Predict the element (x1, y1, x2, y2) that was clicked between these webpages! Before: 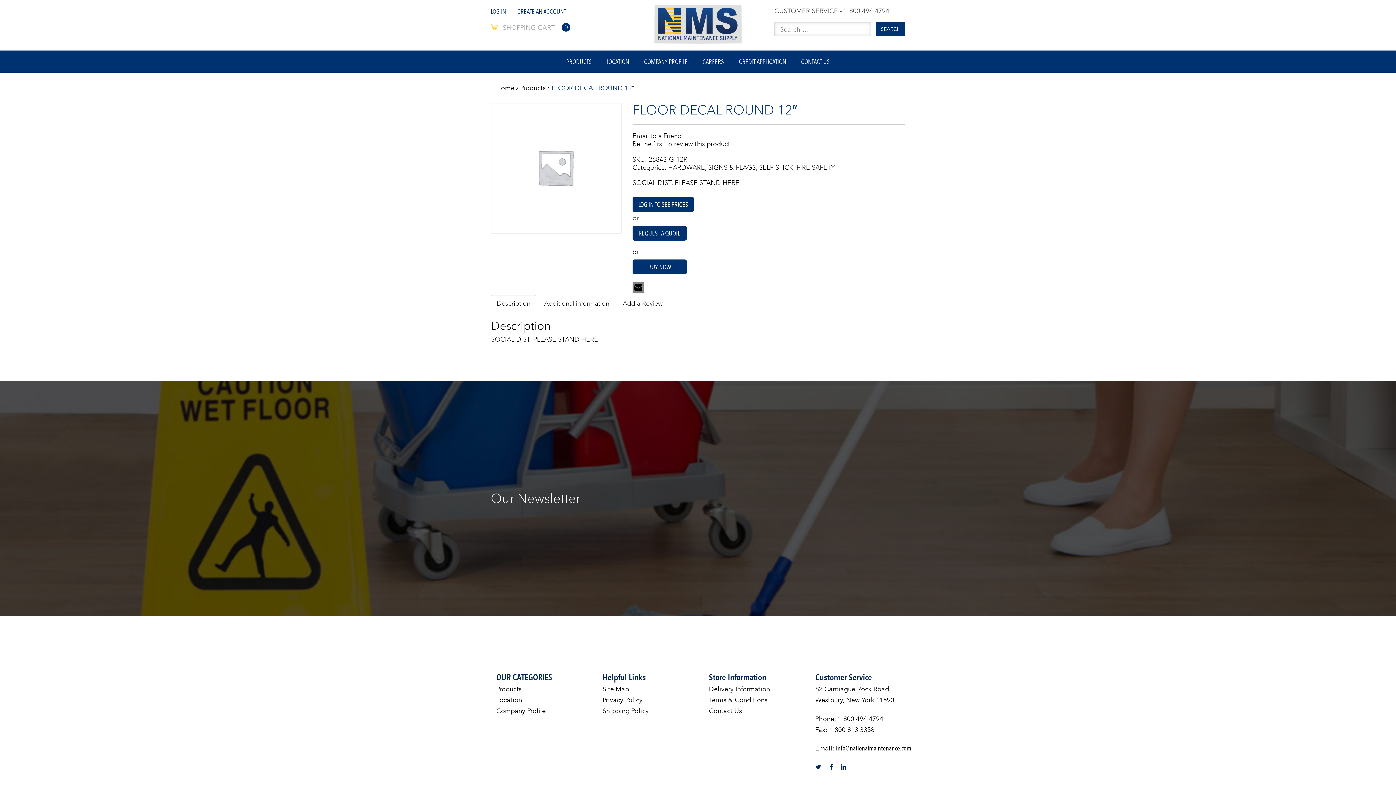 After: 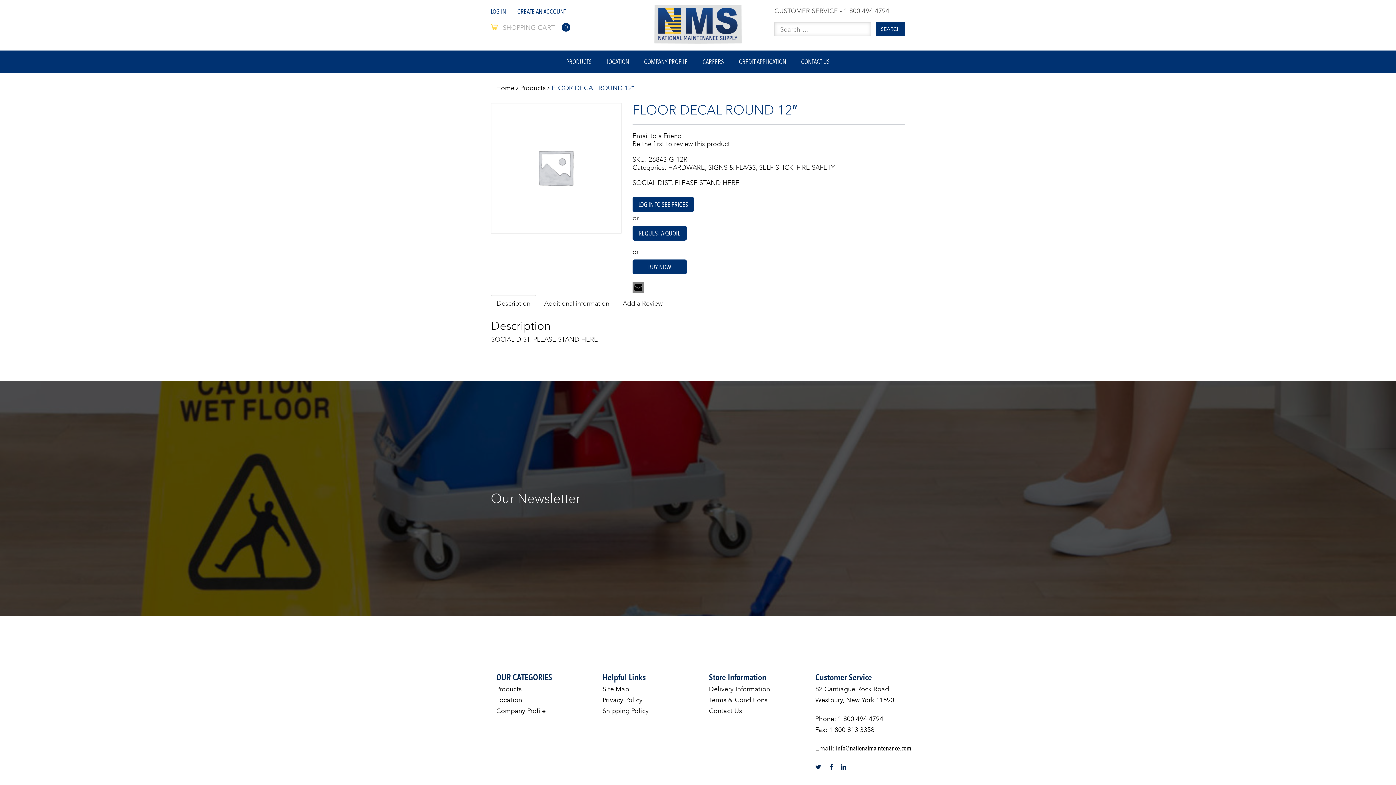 Action: bbox: (815, 763, 828, 771) label: tw